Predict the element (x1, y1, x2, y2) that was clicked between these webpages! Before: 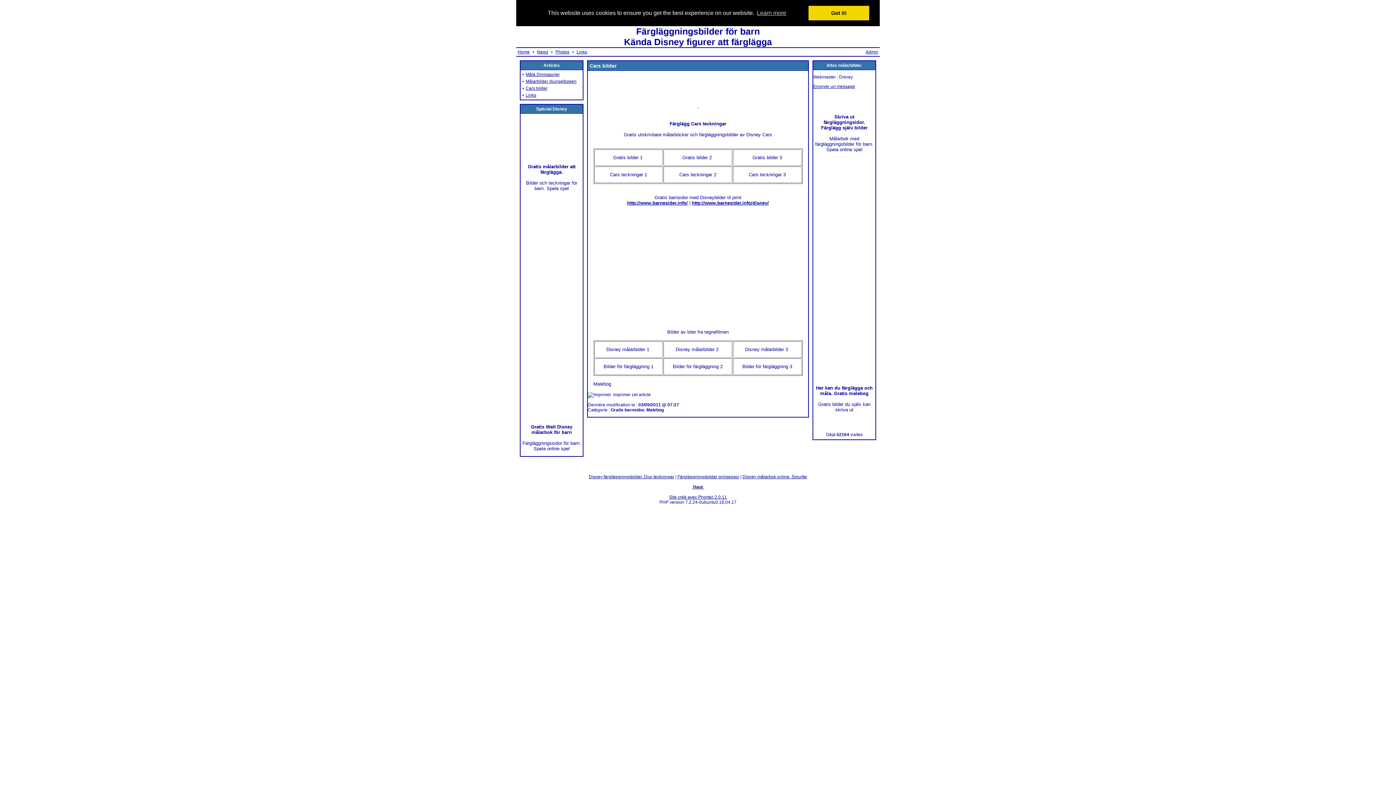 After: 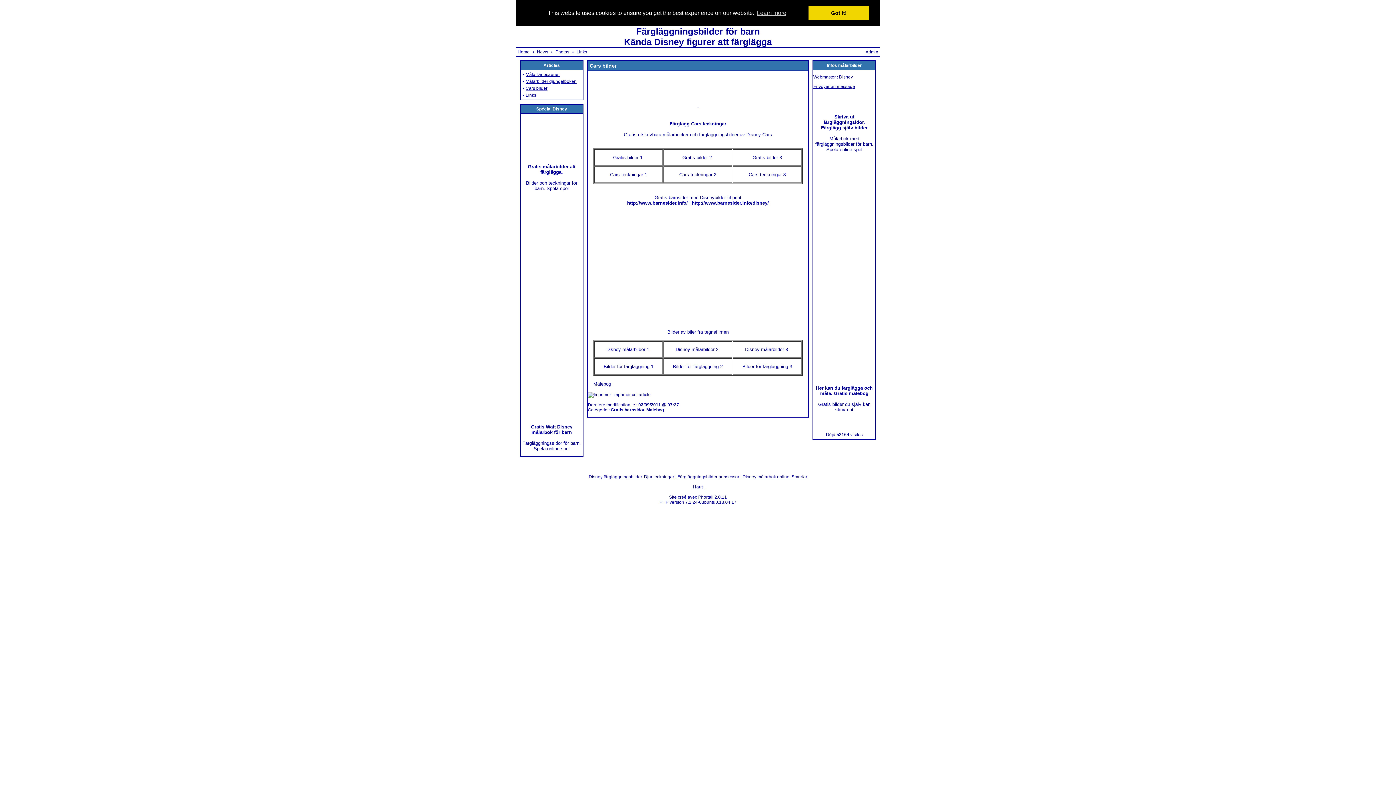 Action: bbox: (742, 474, 807, 479) label: Disney målarbok online. Smurfar